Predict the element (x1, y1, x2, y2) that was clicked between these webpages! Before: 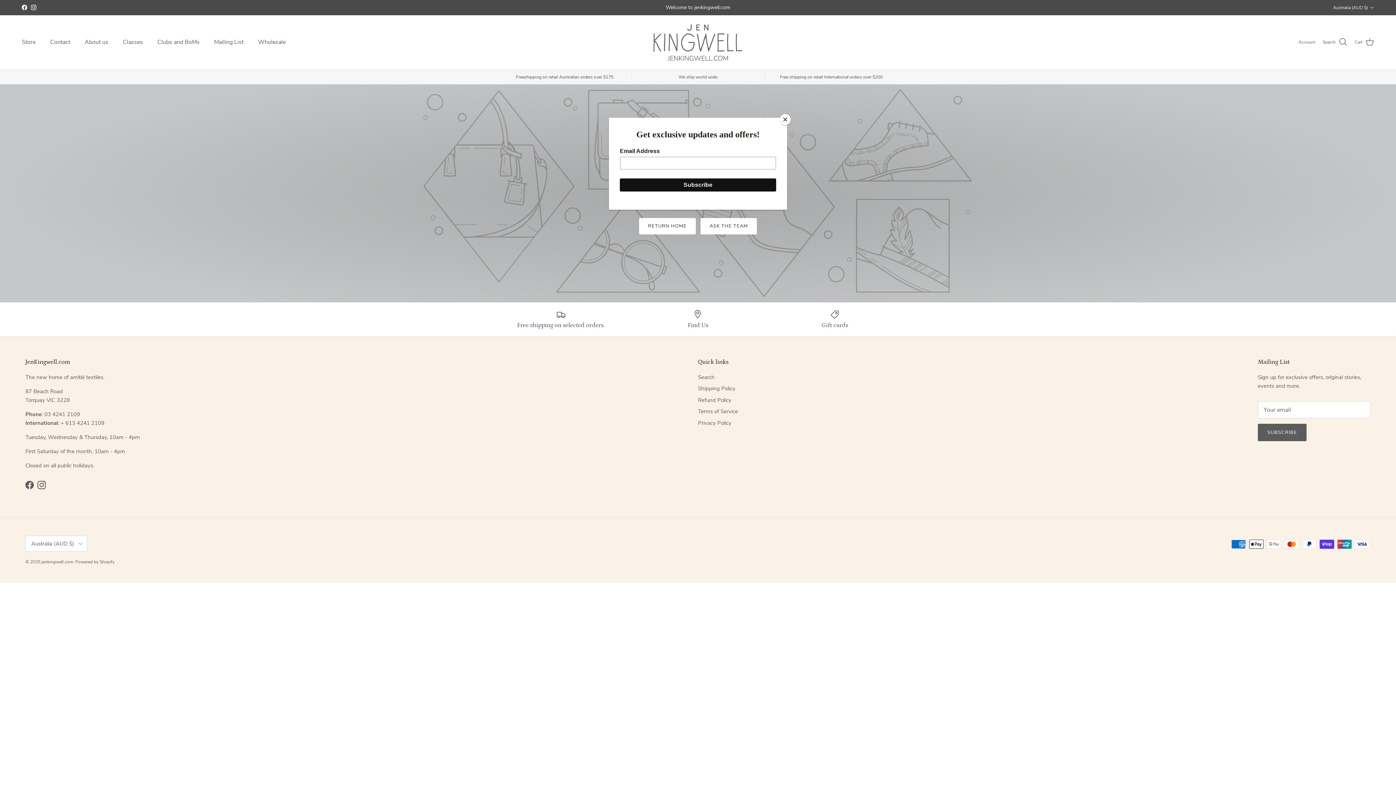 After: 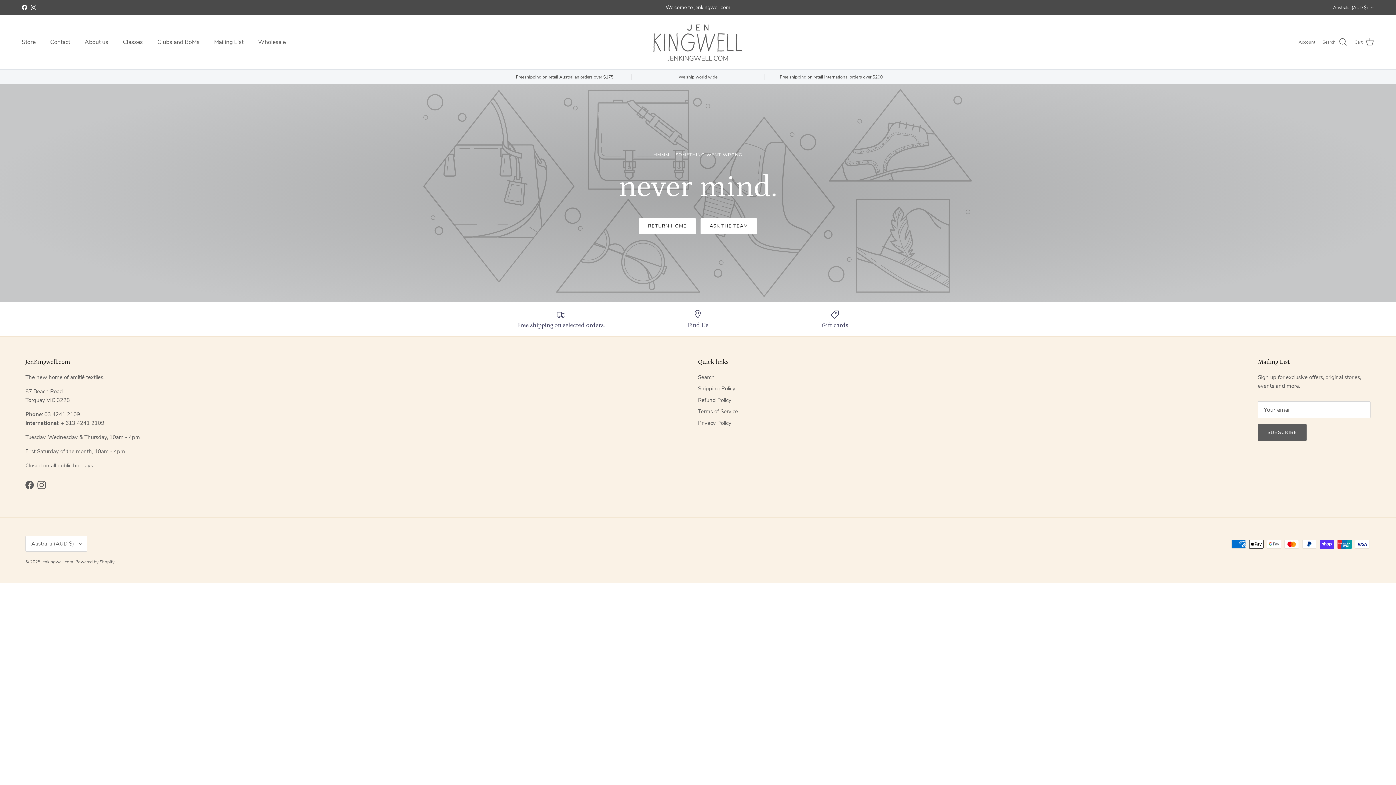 Action: bbox: (780, 114, 790, 125) label: Close